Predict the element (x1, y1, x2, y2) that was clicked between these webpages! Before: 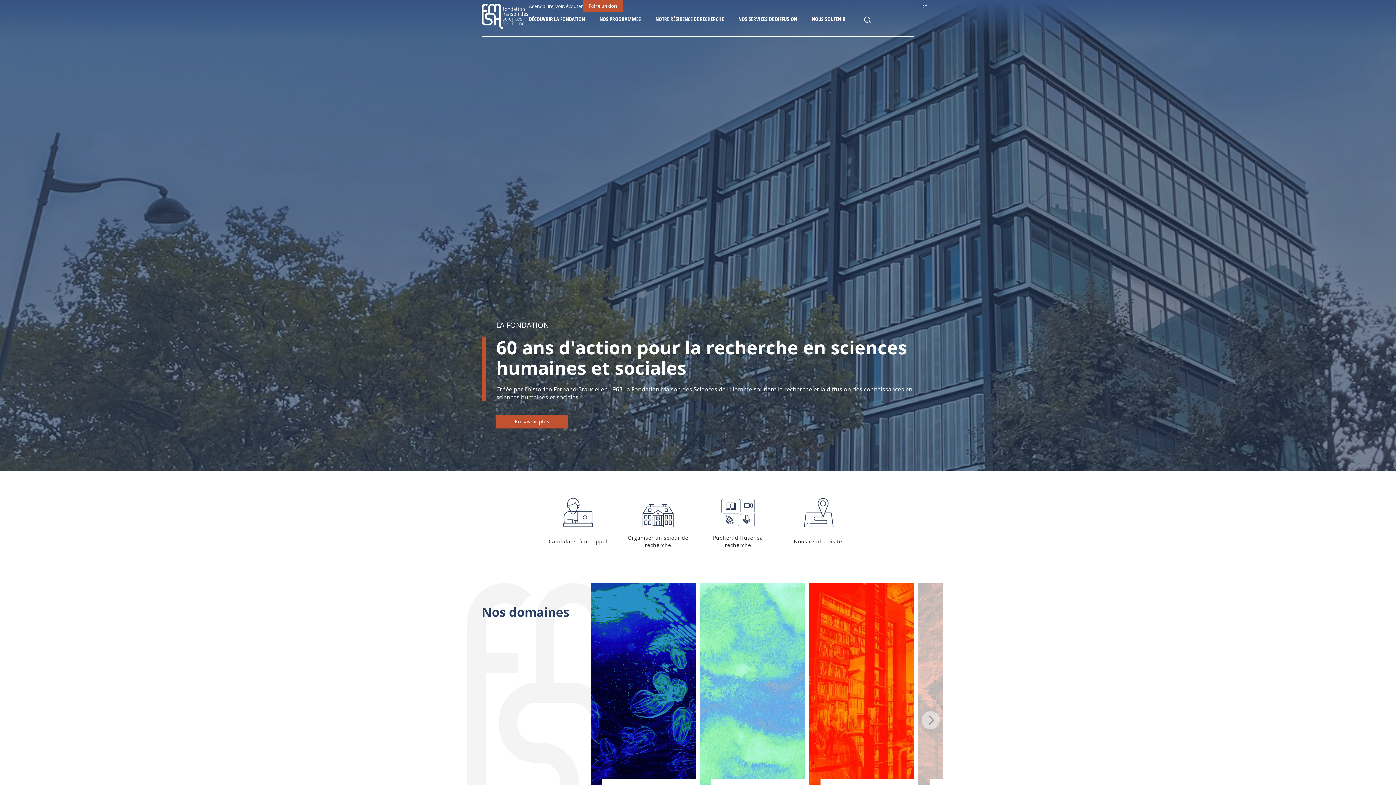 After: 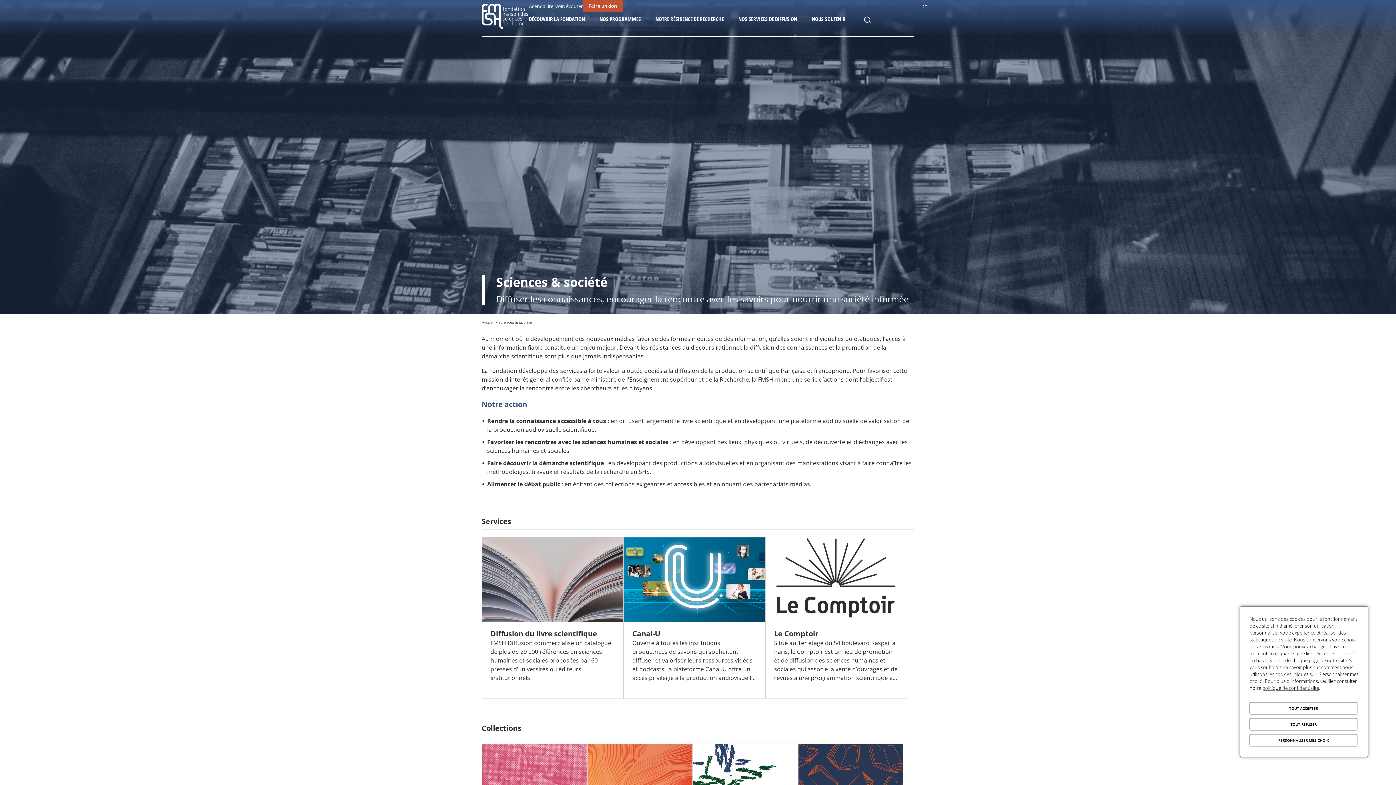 Action: bbox: (809, 583, 914, 855)